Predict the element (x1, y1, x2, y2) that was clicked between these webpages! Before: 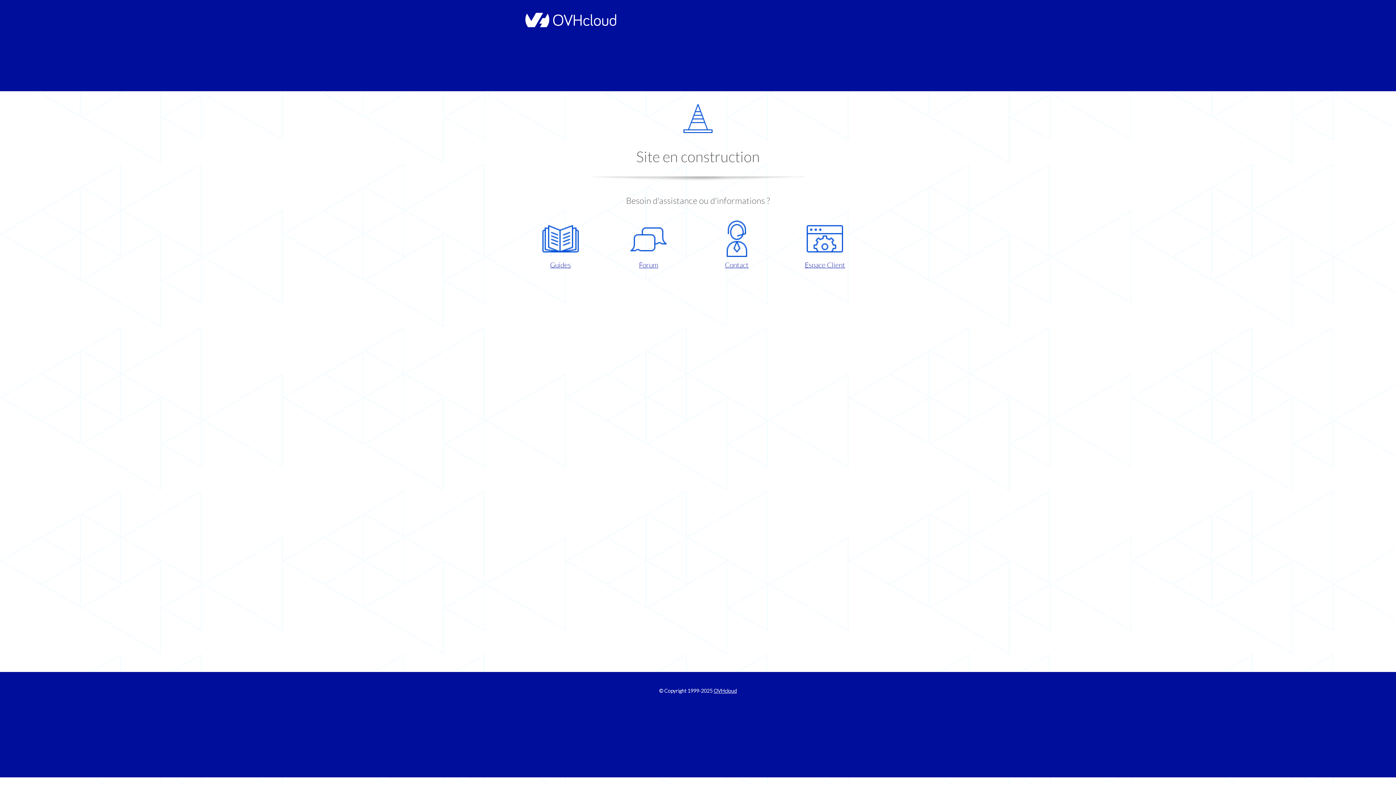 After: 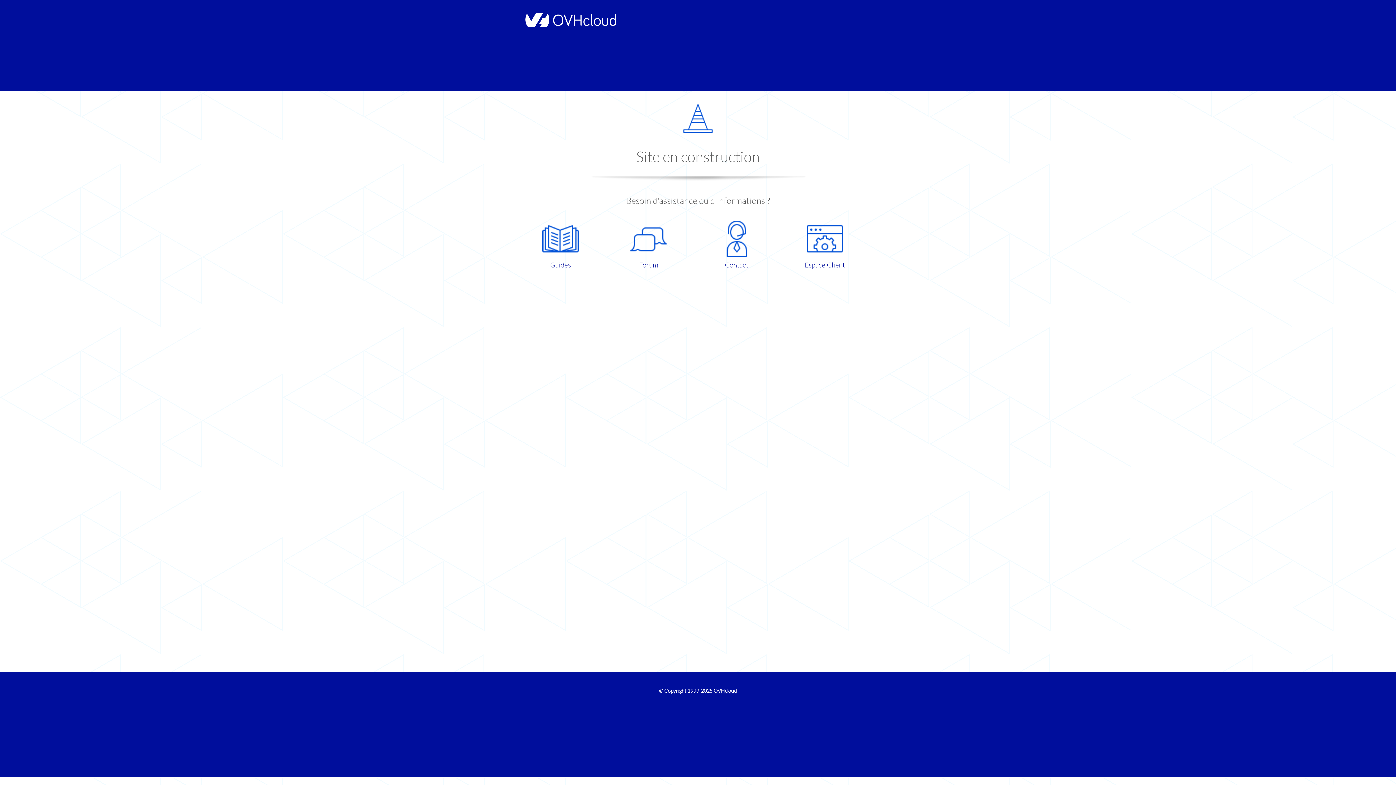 Action: label: Forum bbox: (609, 220, 687, 270)